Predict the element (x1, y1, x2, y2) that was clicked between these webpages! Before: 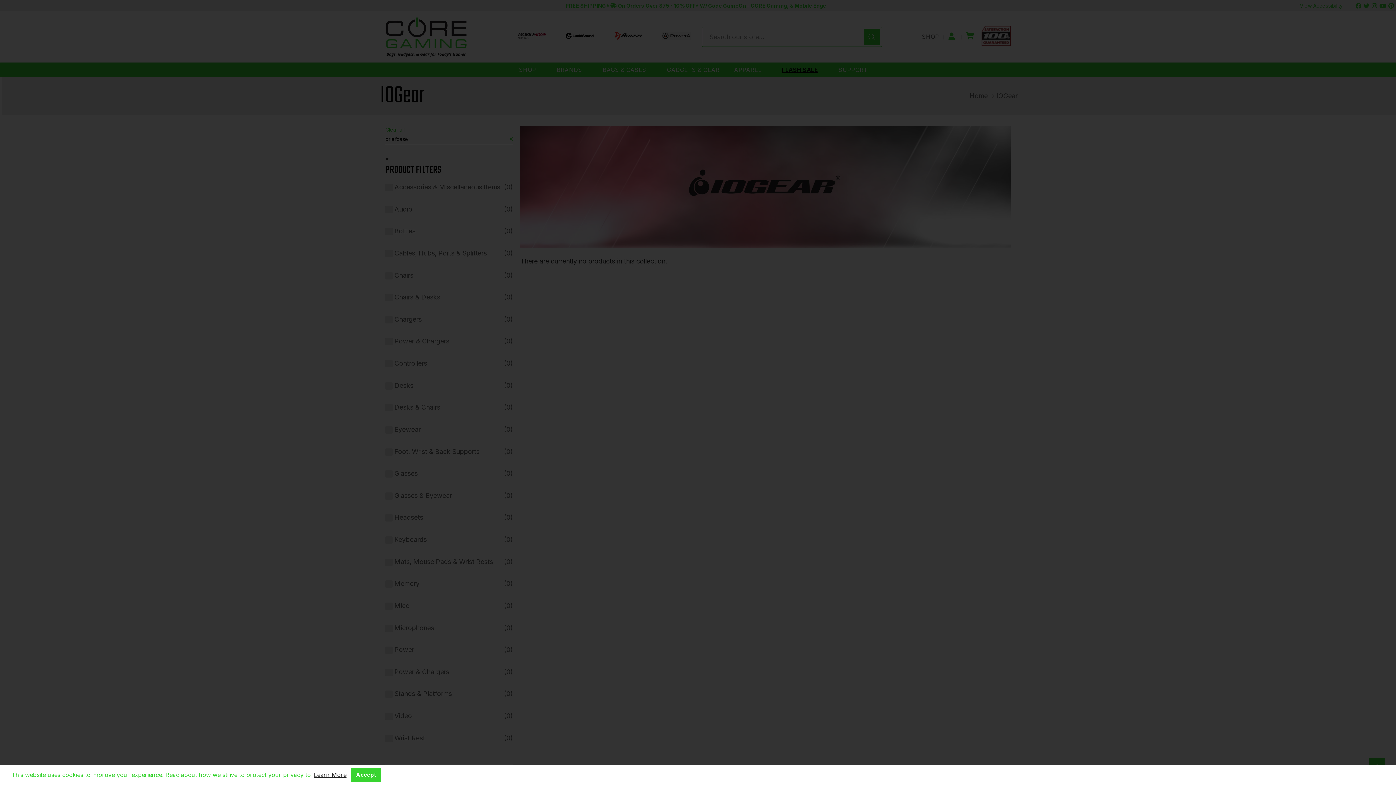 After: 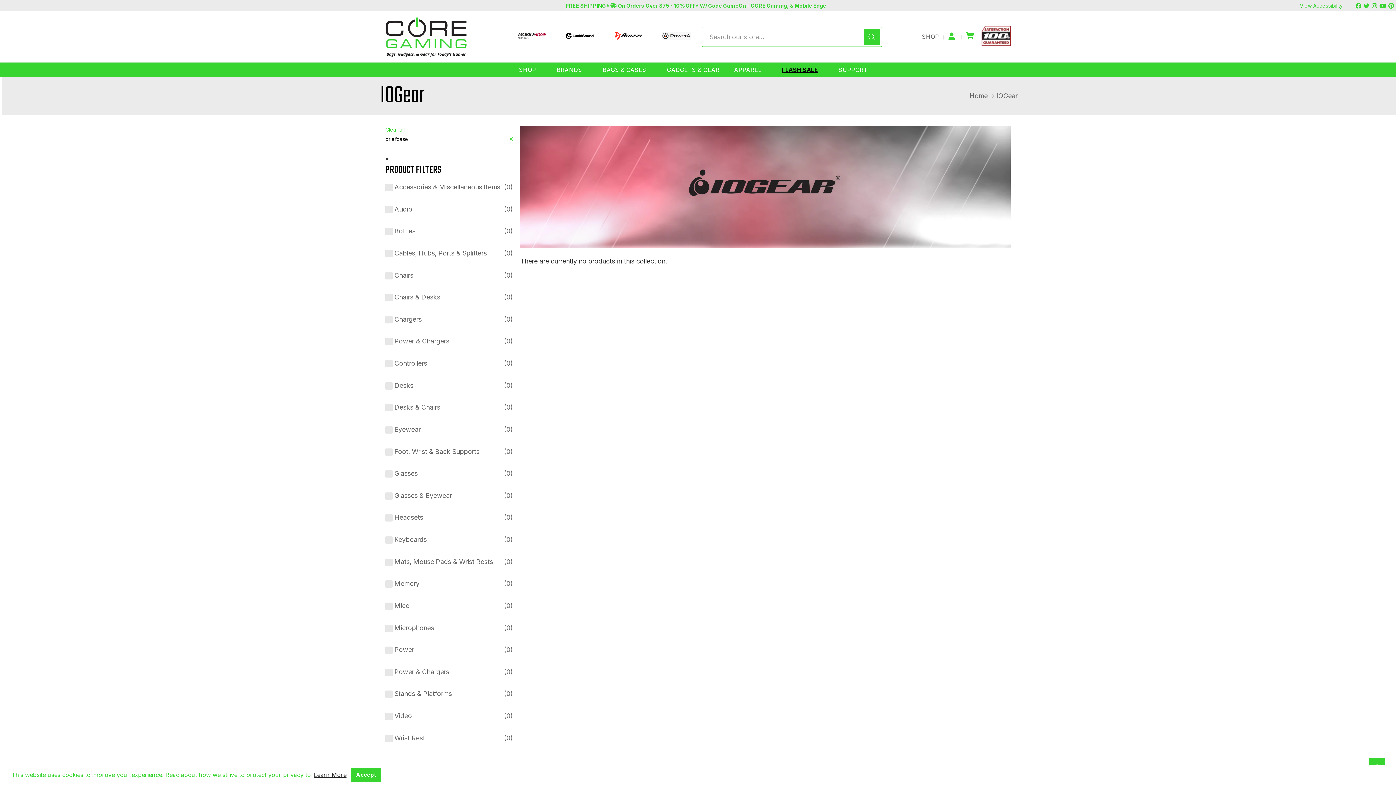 Action: bbox: (198, 535, 202, 543) label: close